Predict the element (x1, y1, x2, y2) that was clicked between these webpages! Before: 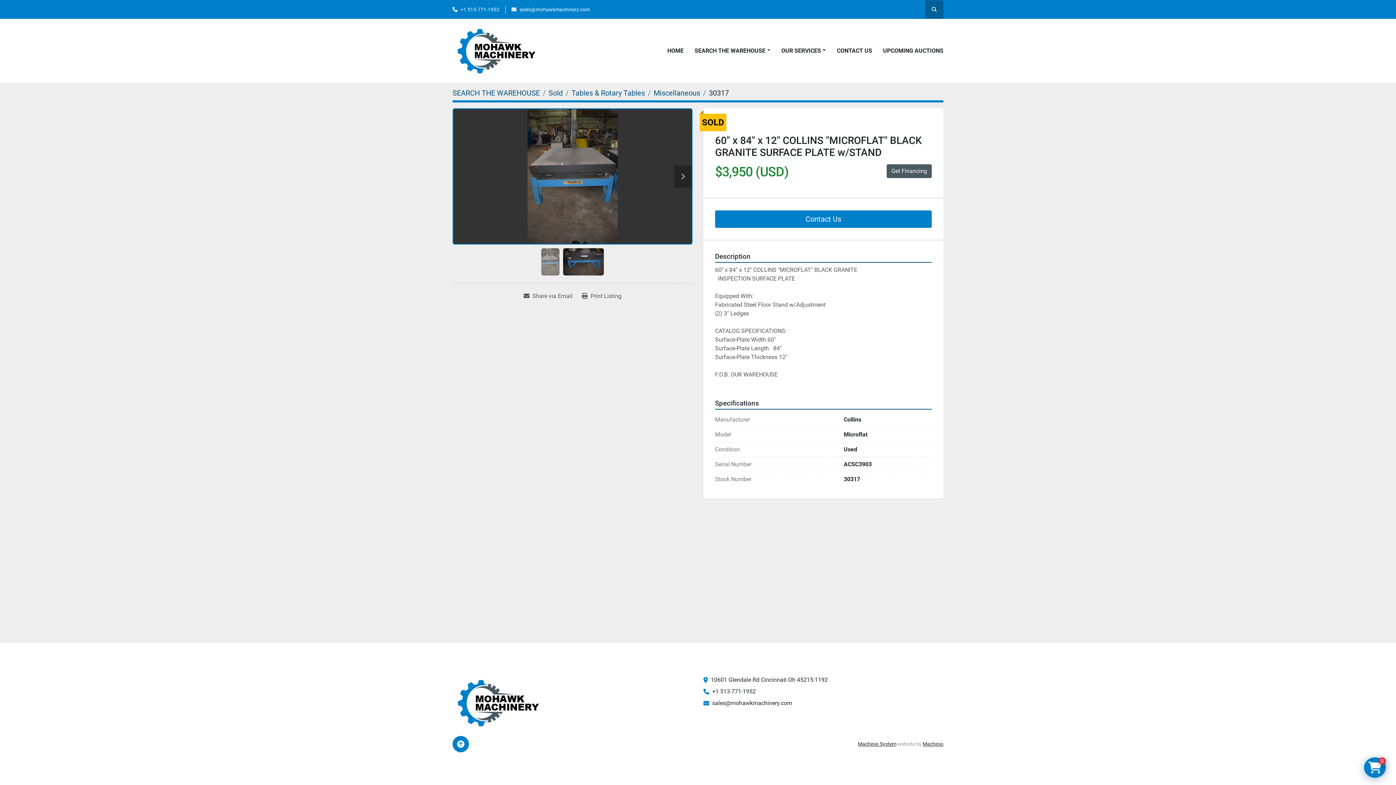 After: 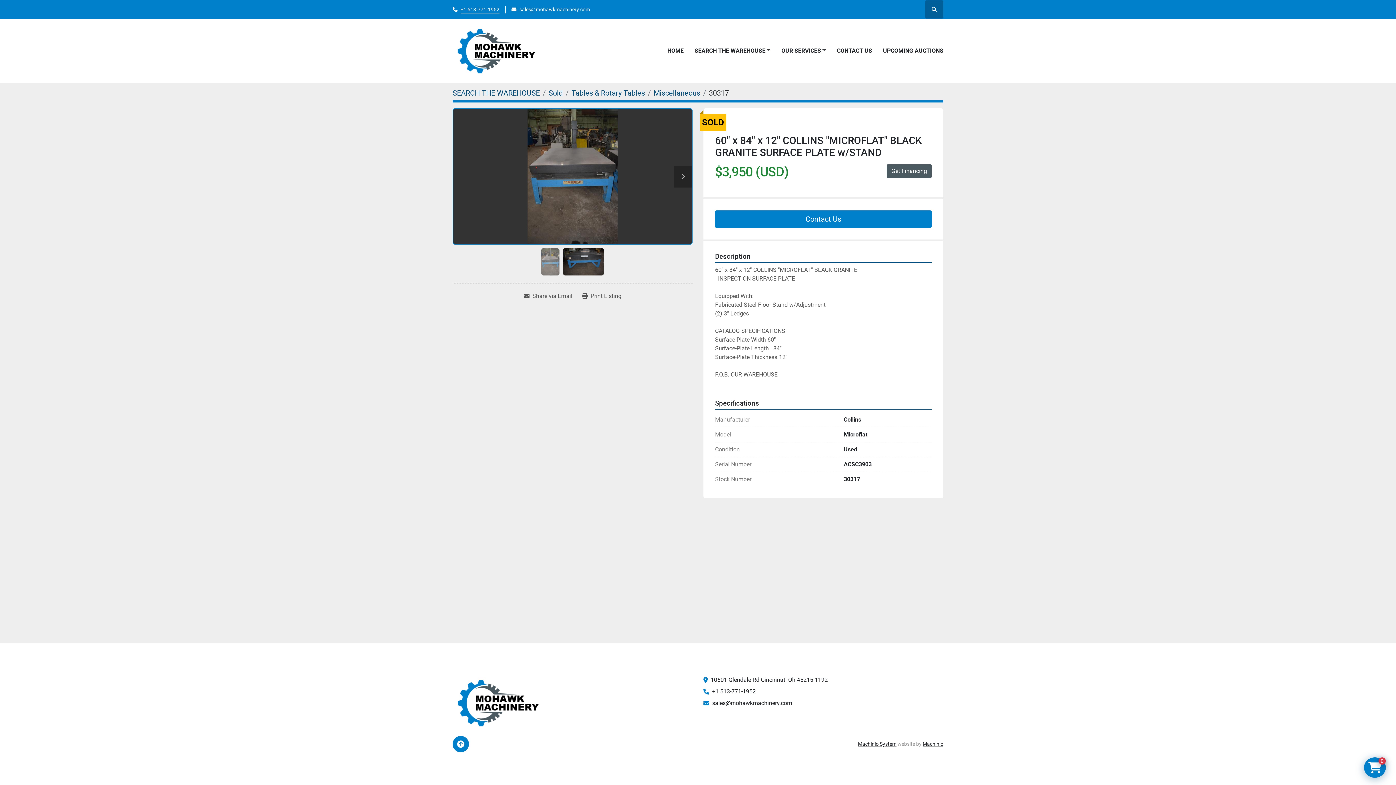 Action: label: +1 513-771-1952 bbox: (460, 5, 499, 13)